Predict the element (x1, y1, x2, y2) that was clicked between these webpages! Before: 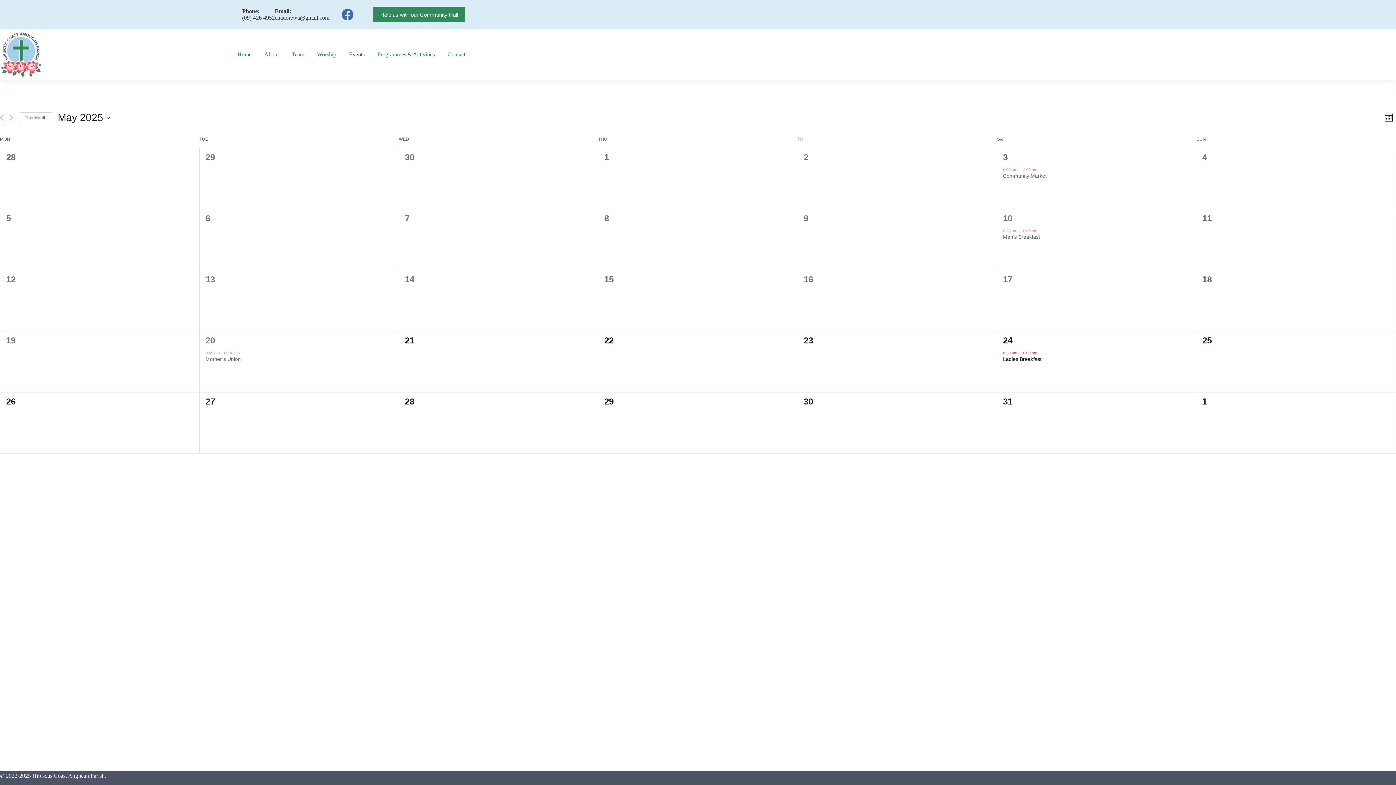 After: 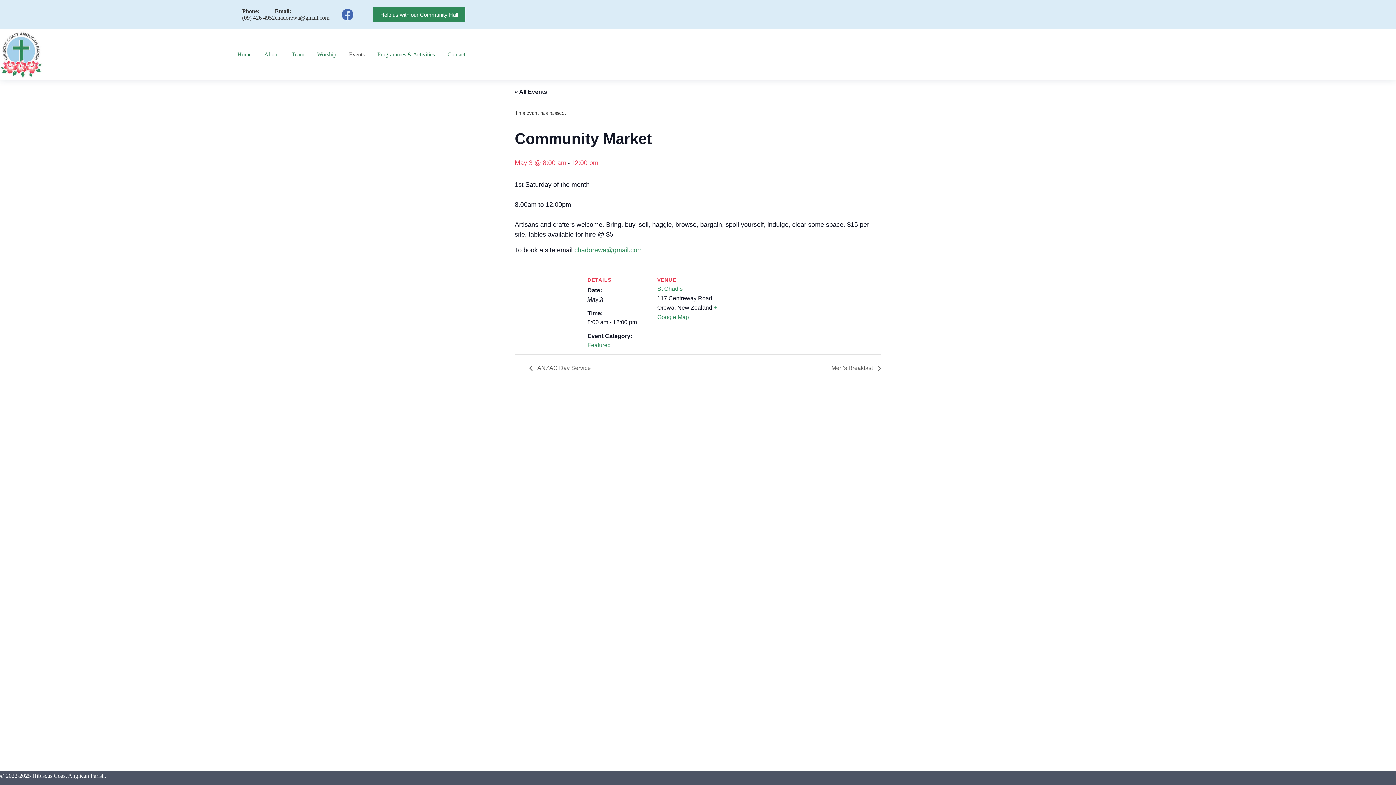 Action: bbox: (1003, 173, 1046, 179) label: Community Market